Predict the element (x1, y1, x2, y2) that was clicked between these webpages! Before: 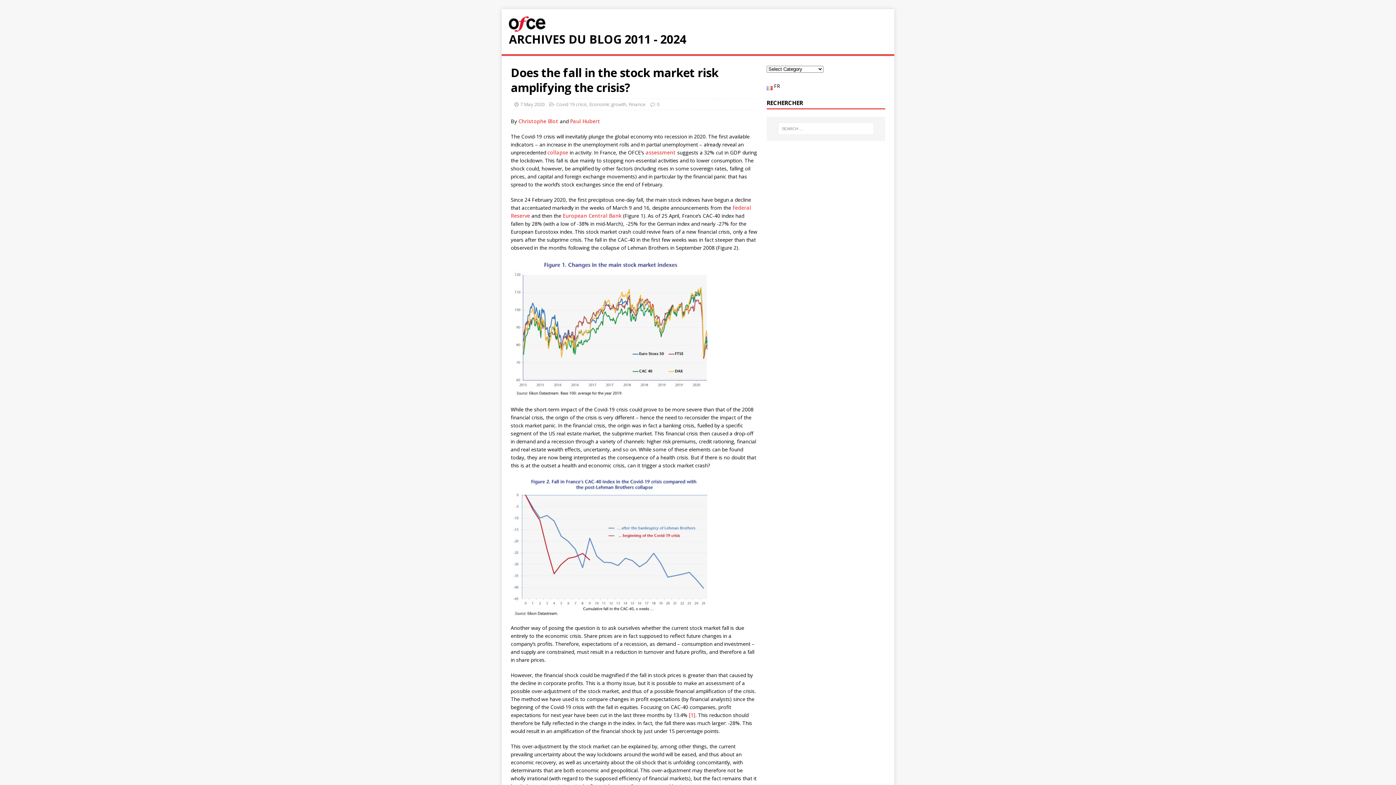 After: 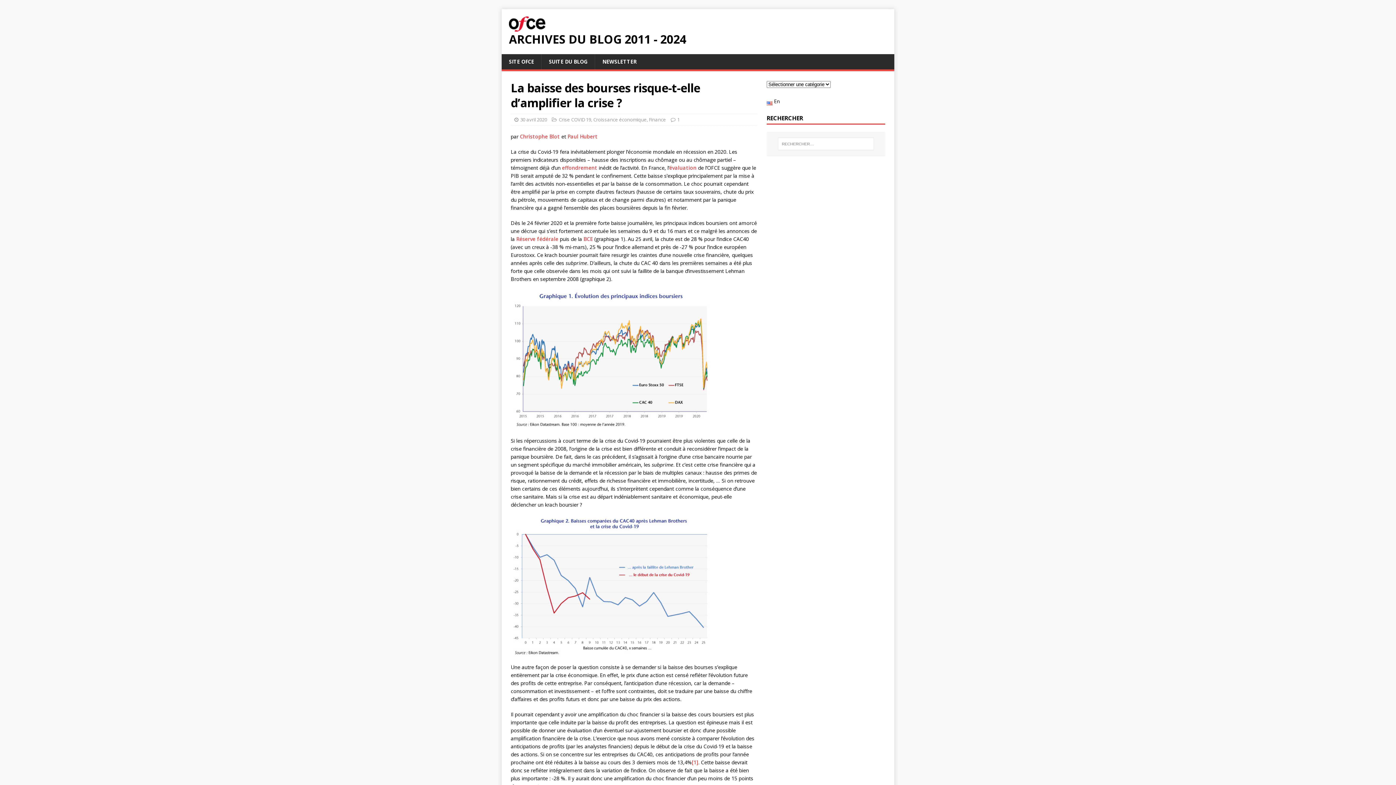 Action: label: FR bbox: (766, 82, 780, 89)